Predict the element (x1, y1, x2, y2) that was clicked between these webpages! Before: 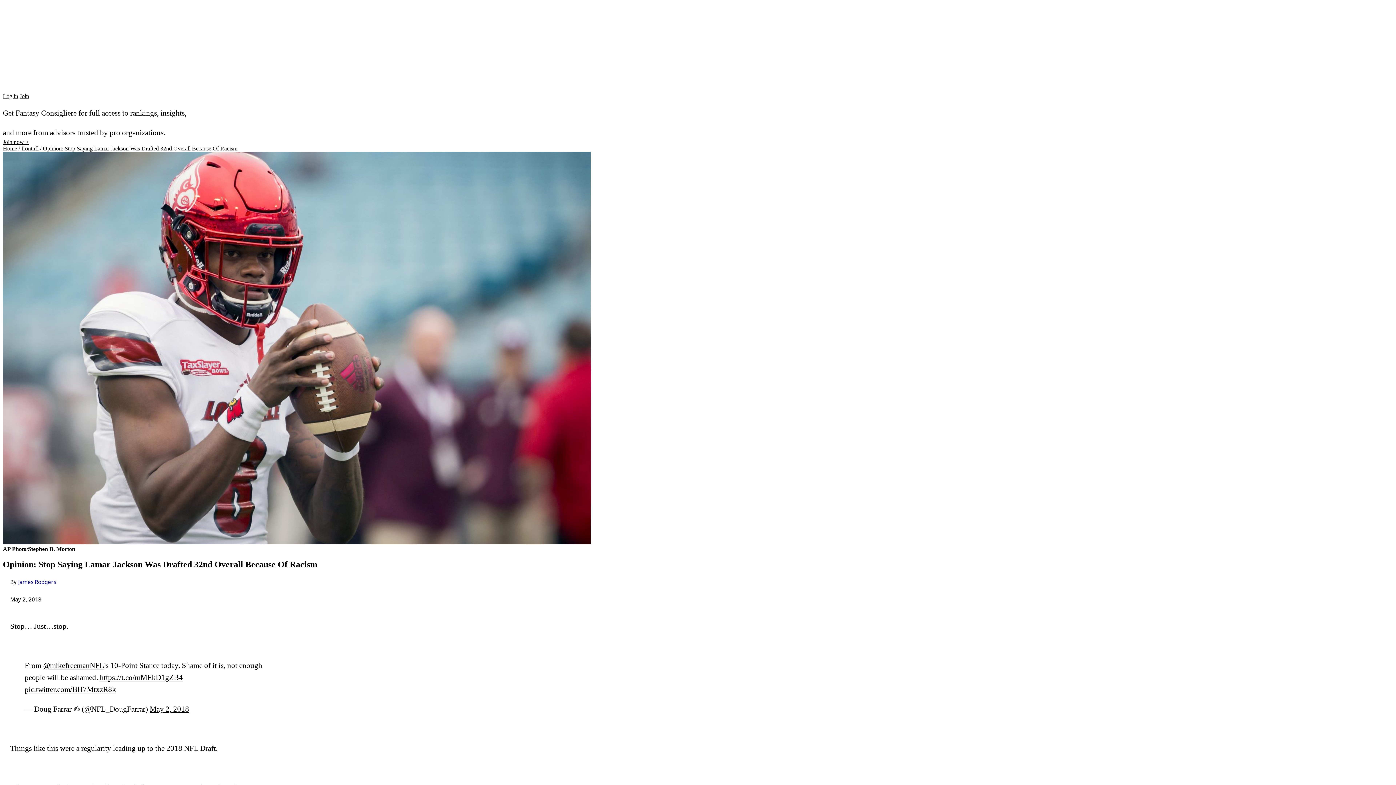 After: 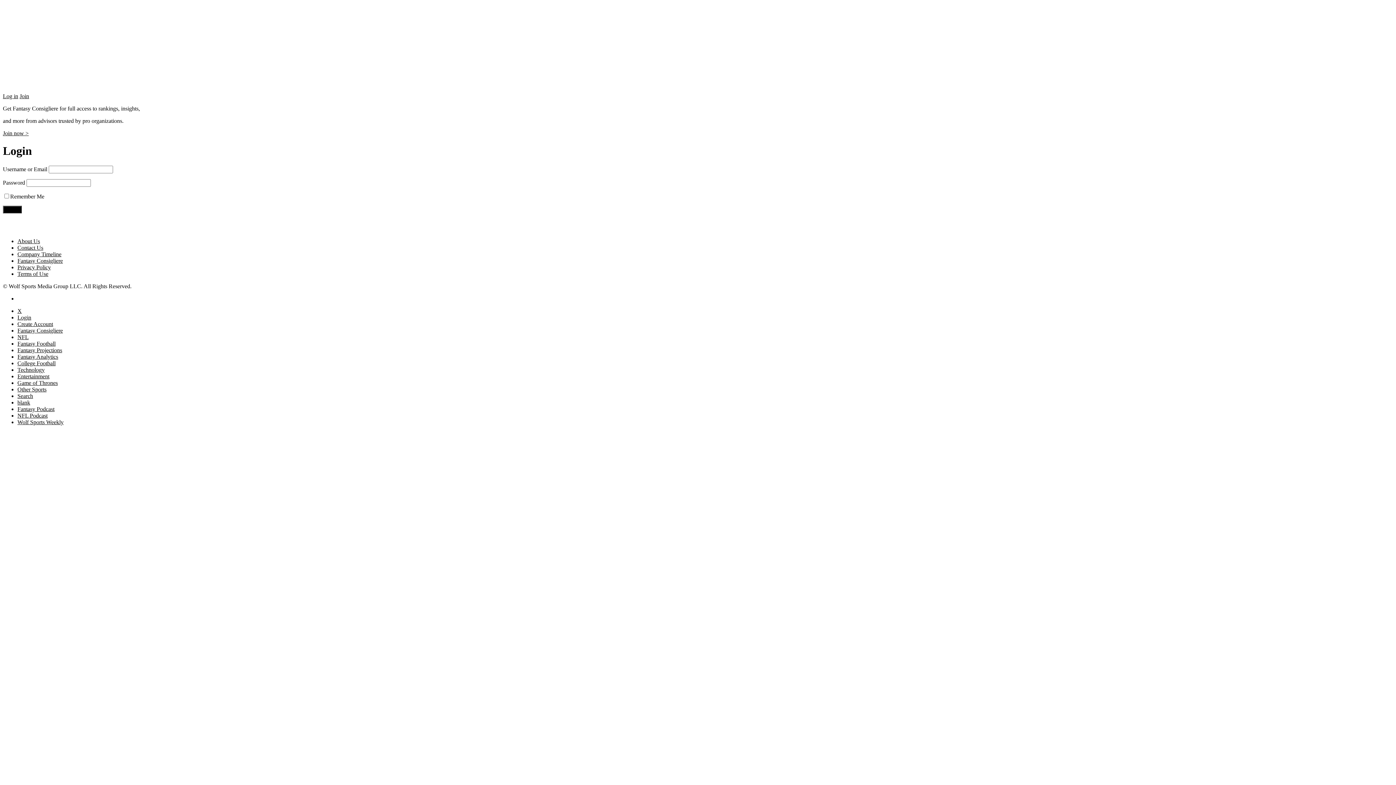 Action: label: Log in bbox: (2, 93, 18, 99)